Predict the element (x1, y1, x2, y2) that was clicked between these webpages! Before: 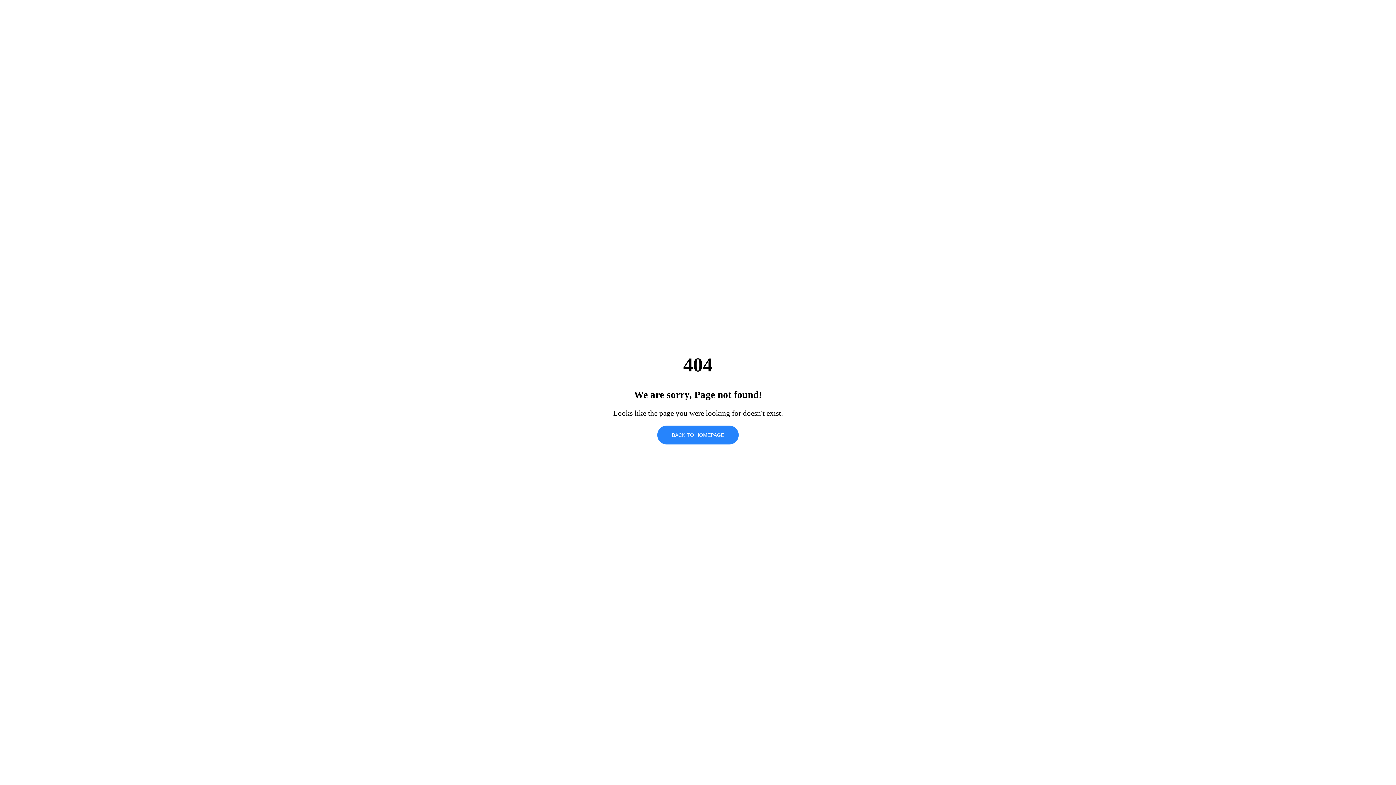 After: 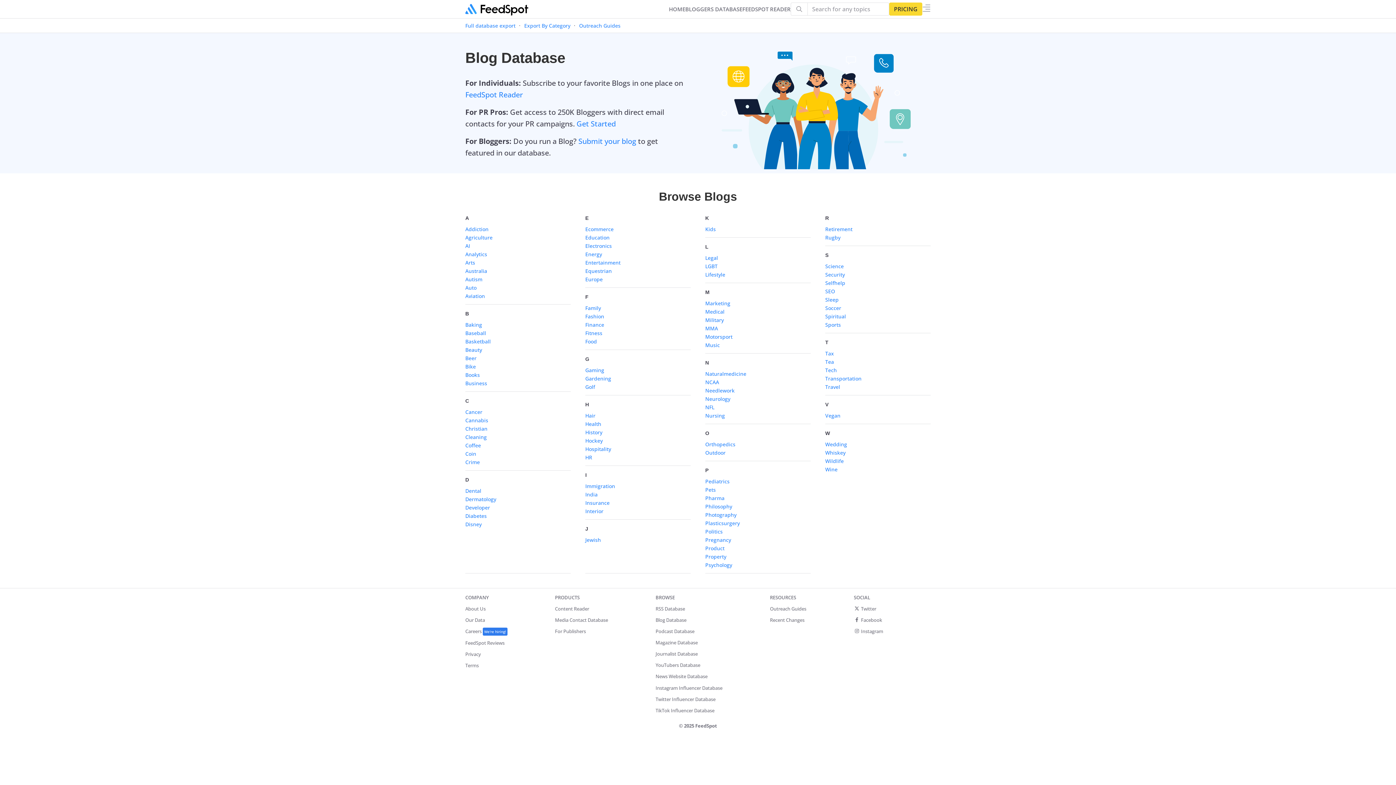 Action: label: BACK TO HOMEPAGE bbox: (657, 425, 738, 444)